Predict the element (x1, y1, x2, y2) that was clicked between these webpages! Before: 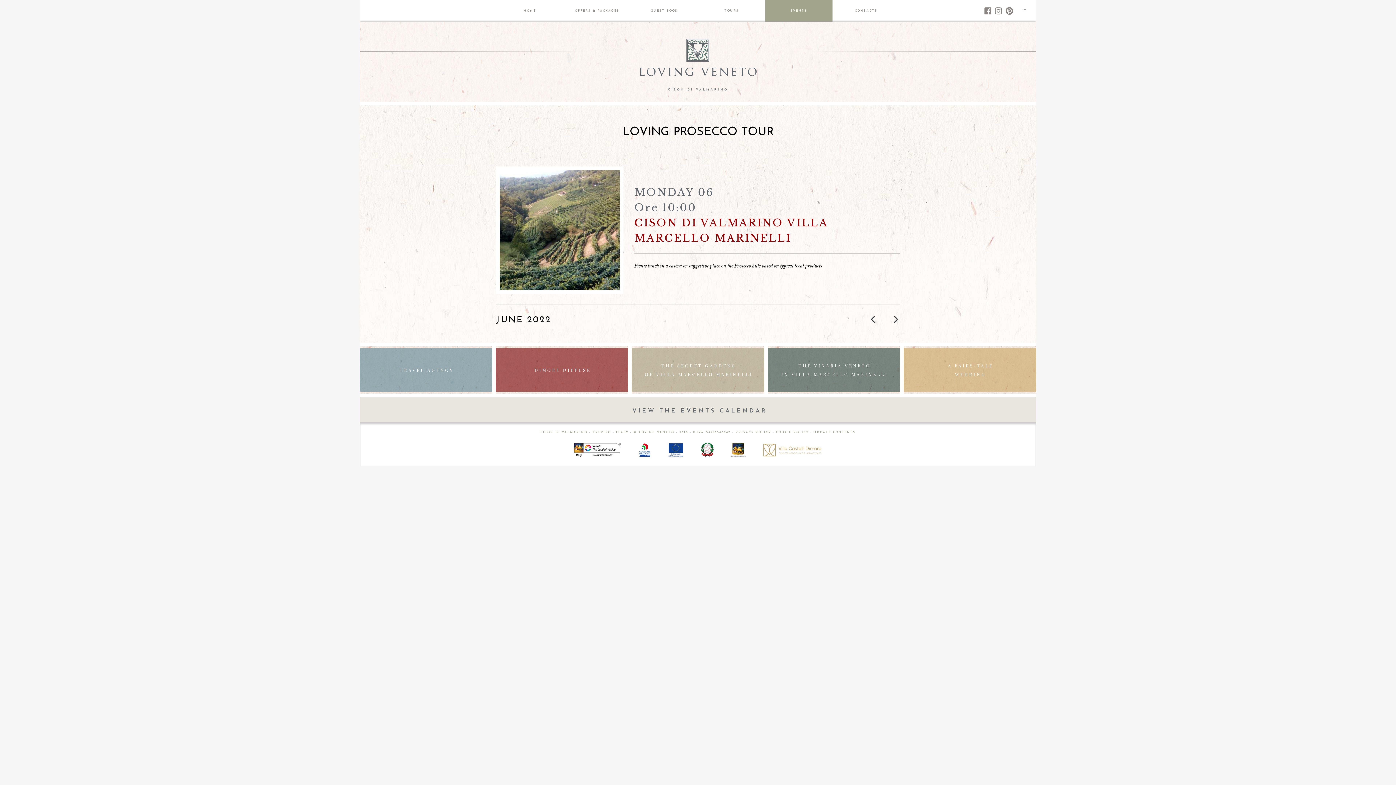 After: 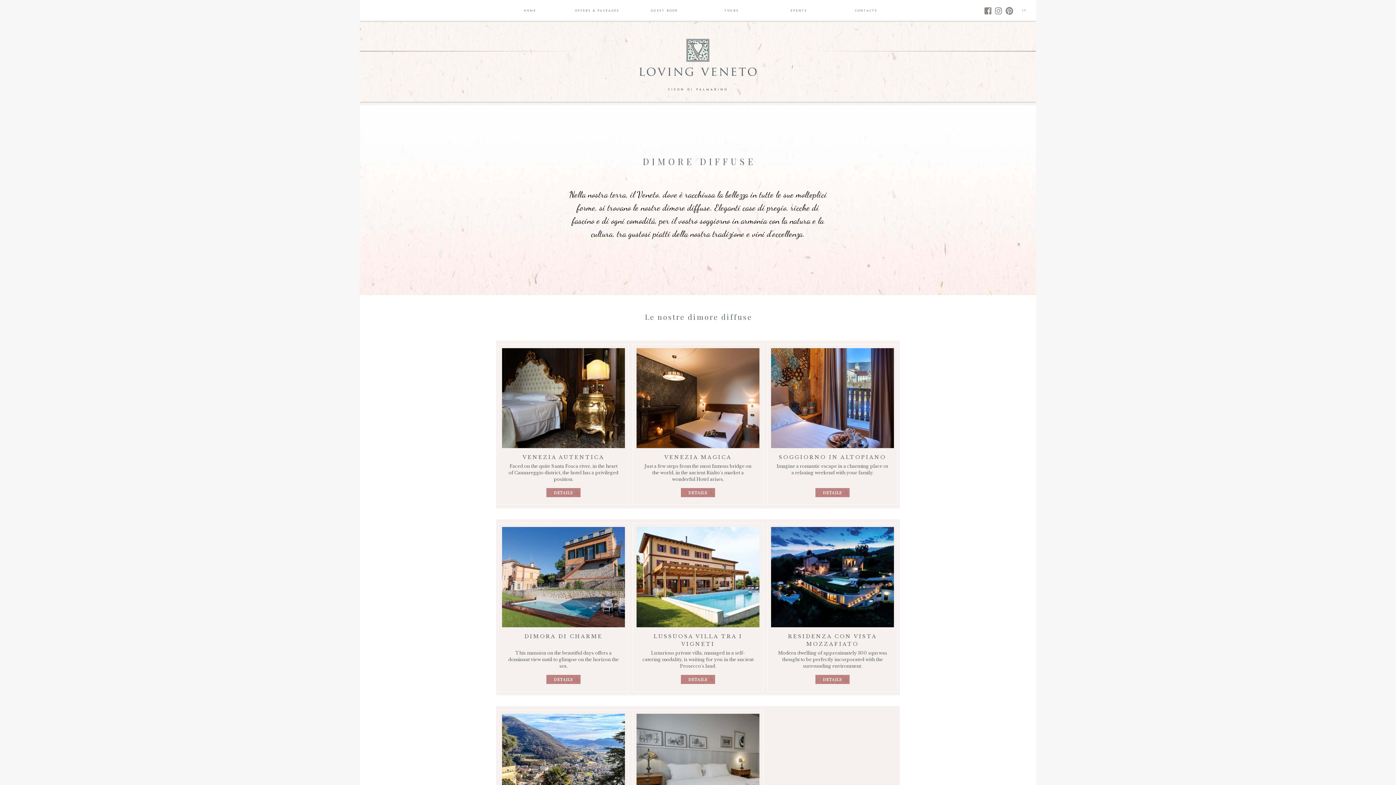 Action: label: DIMORE DIFFUSE bbox: (534, 365, 591, 374)